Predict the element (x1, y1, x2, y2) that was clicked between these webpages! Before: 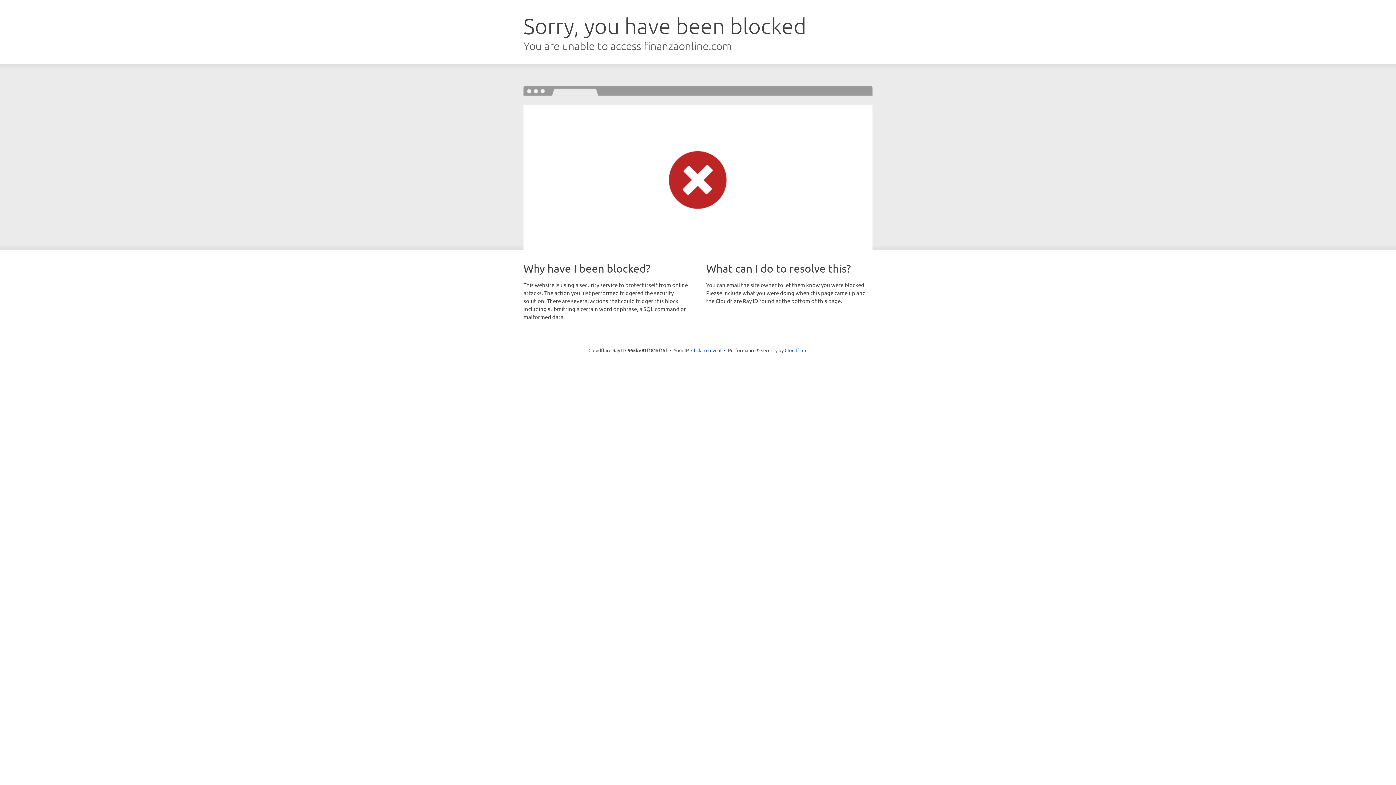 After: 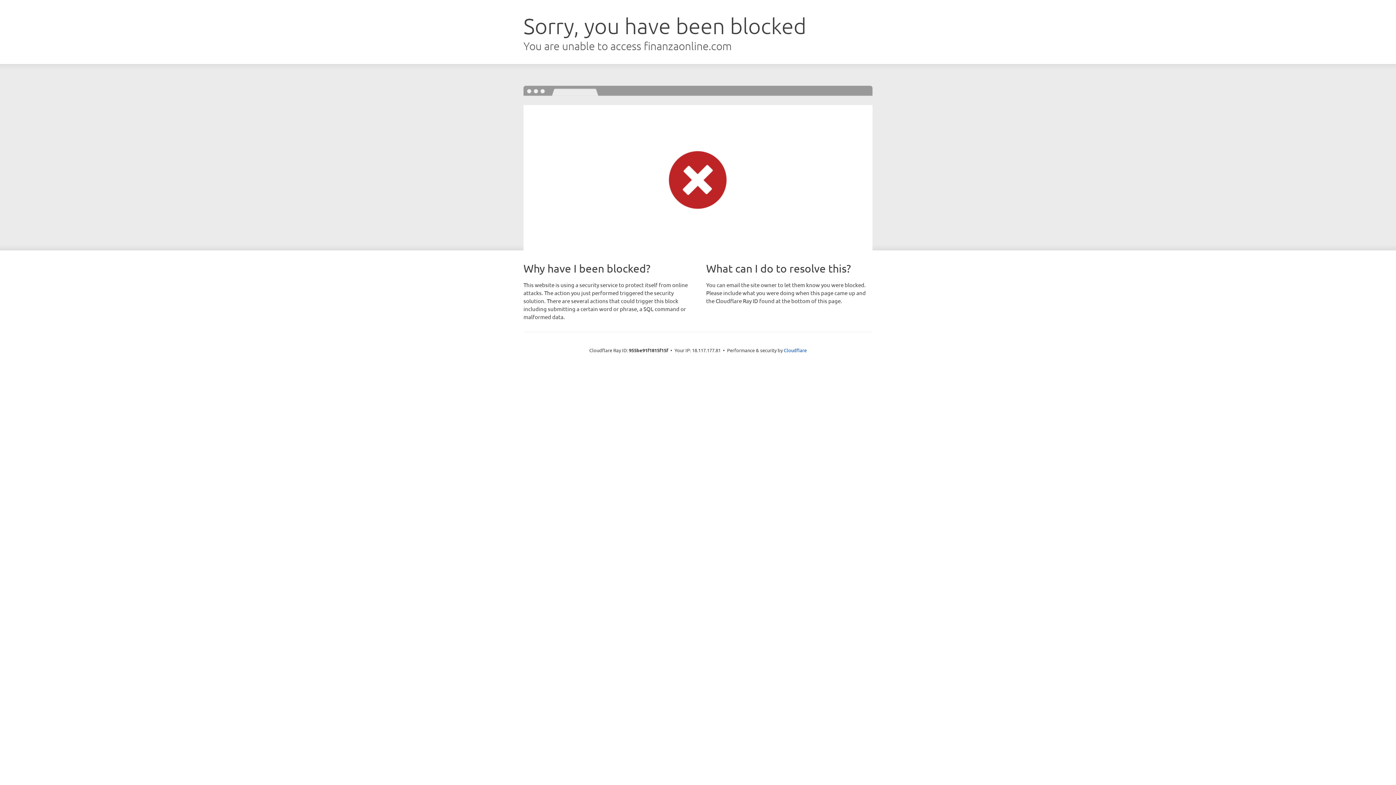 Action: label: Click to reveal bbox: (691, 346, 721, 353)